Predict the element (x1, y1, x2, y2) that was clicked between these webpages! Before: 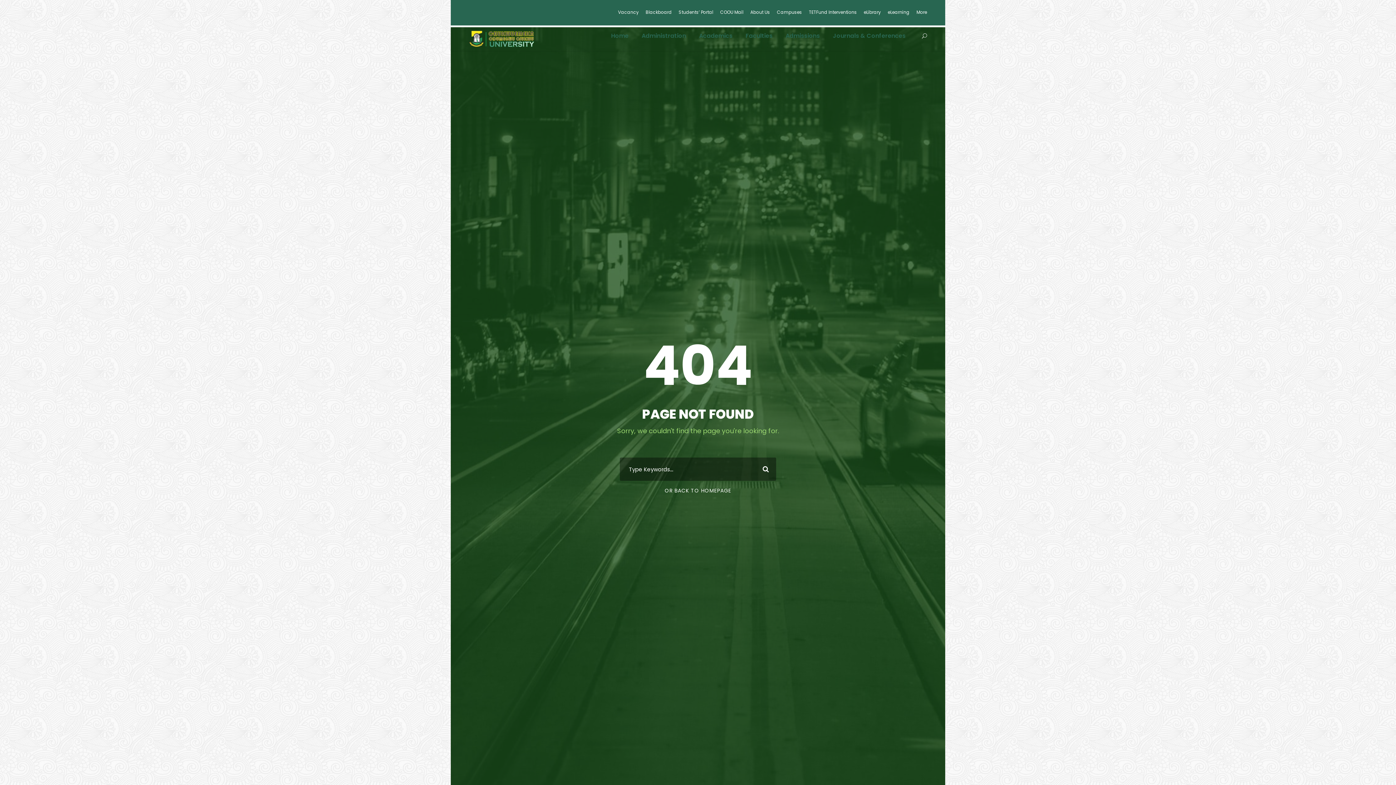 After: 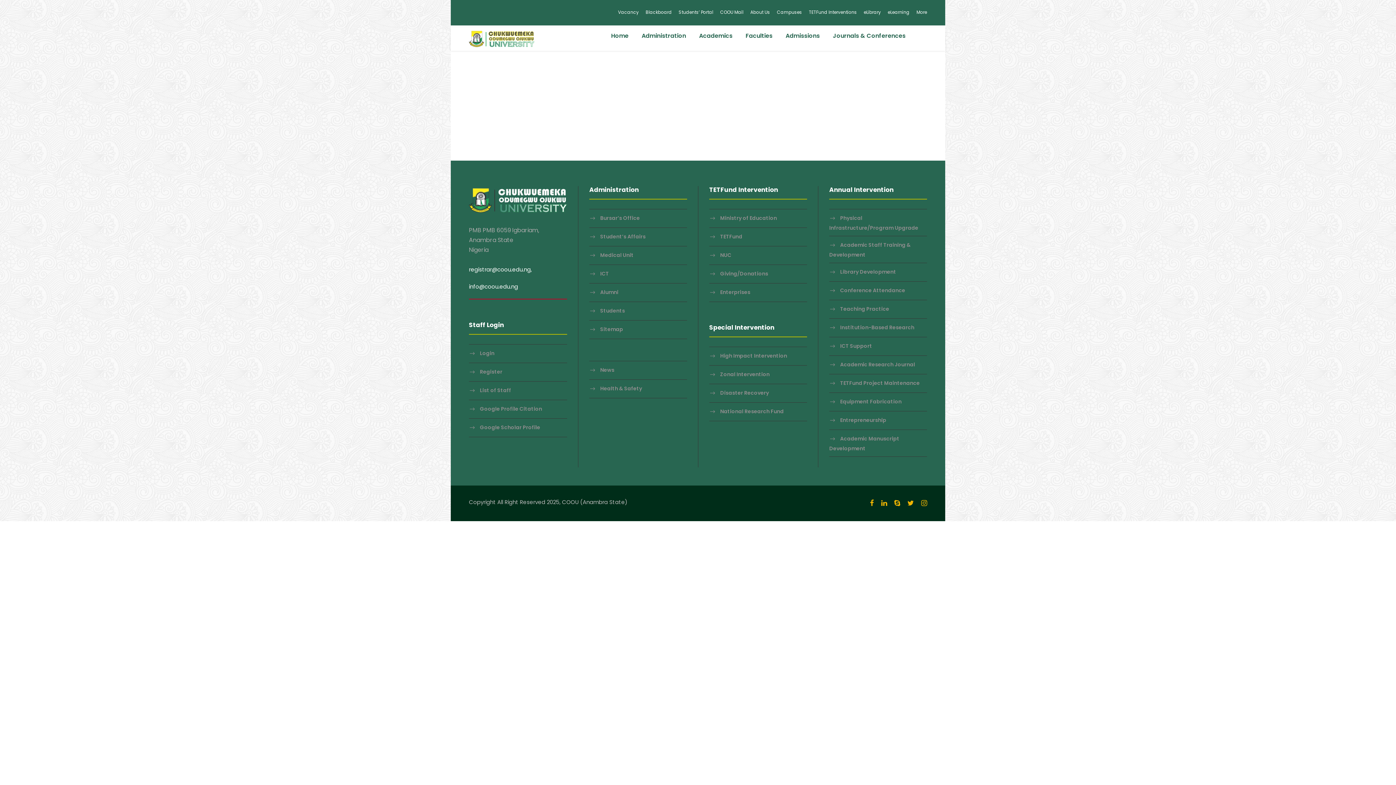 Action: label: Academics bbox: (699, 30, 732, 44)